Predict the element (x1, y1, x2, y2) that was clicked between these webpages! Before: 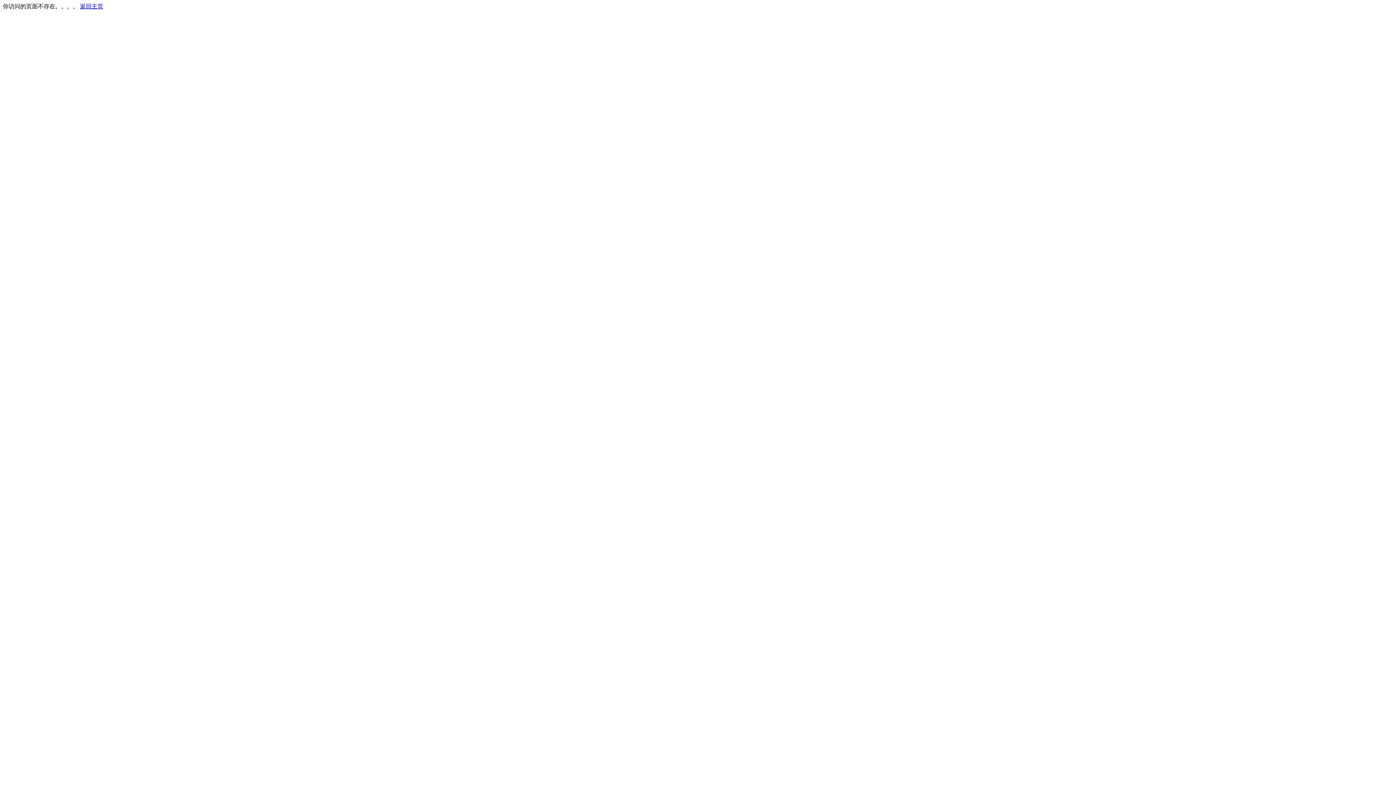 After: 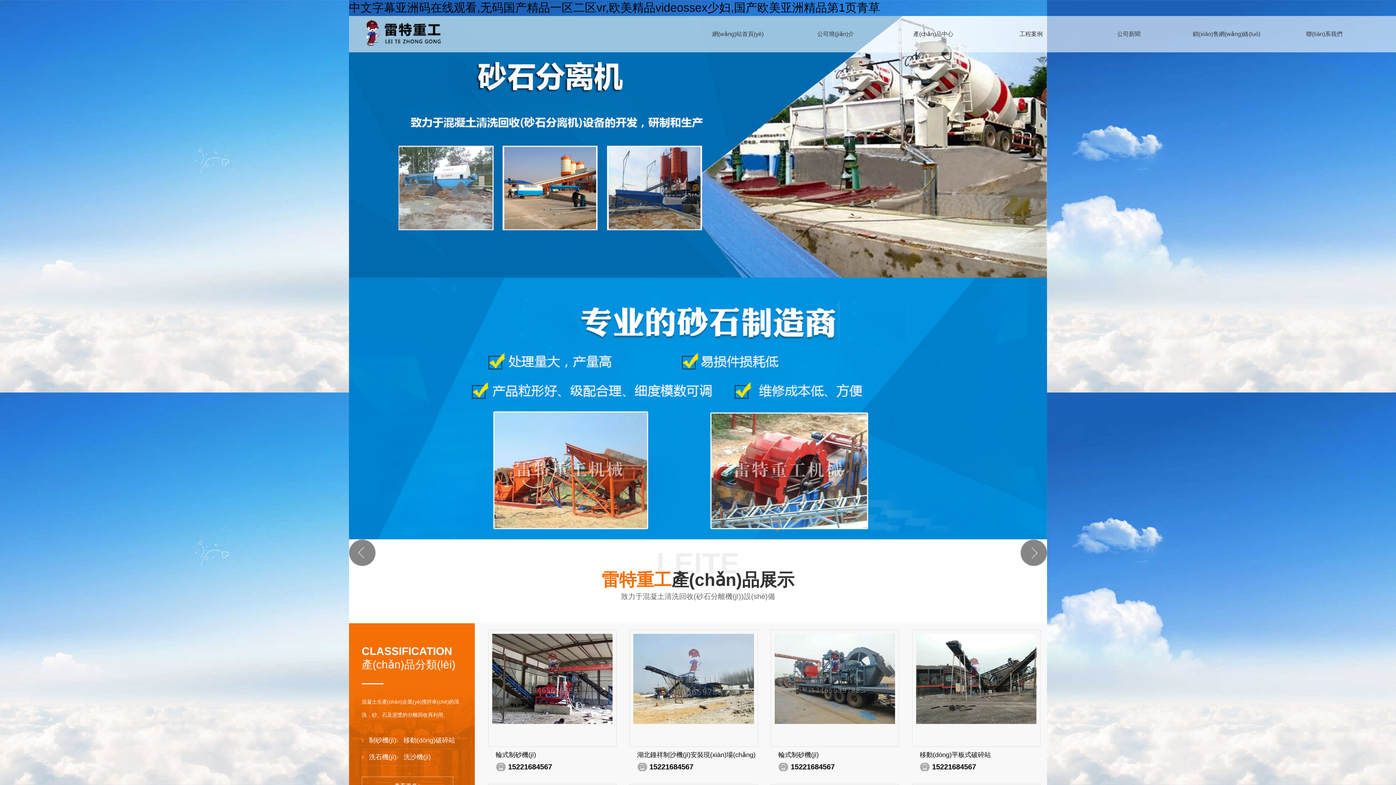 Action: bbox: (80, 3, 103, 9) label: 返回主页